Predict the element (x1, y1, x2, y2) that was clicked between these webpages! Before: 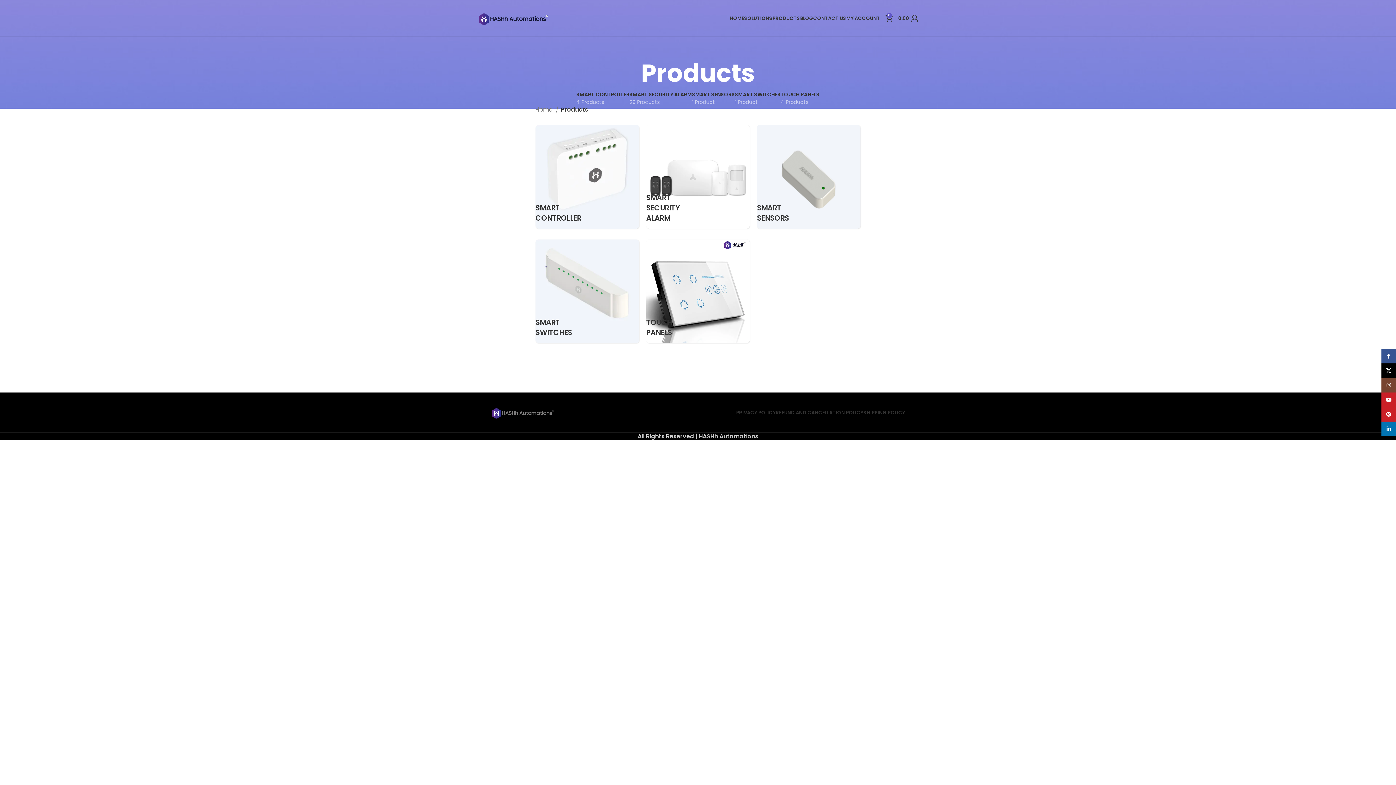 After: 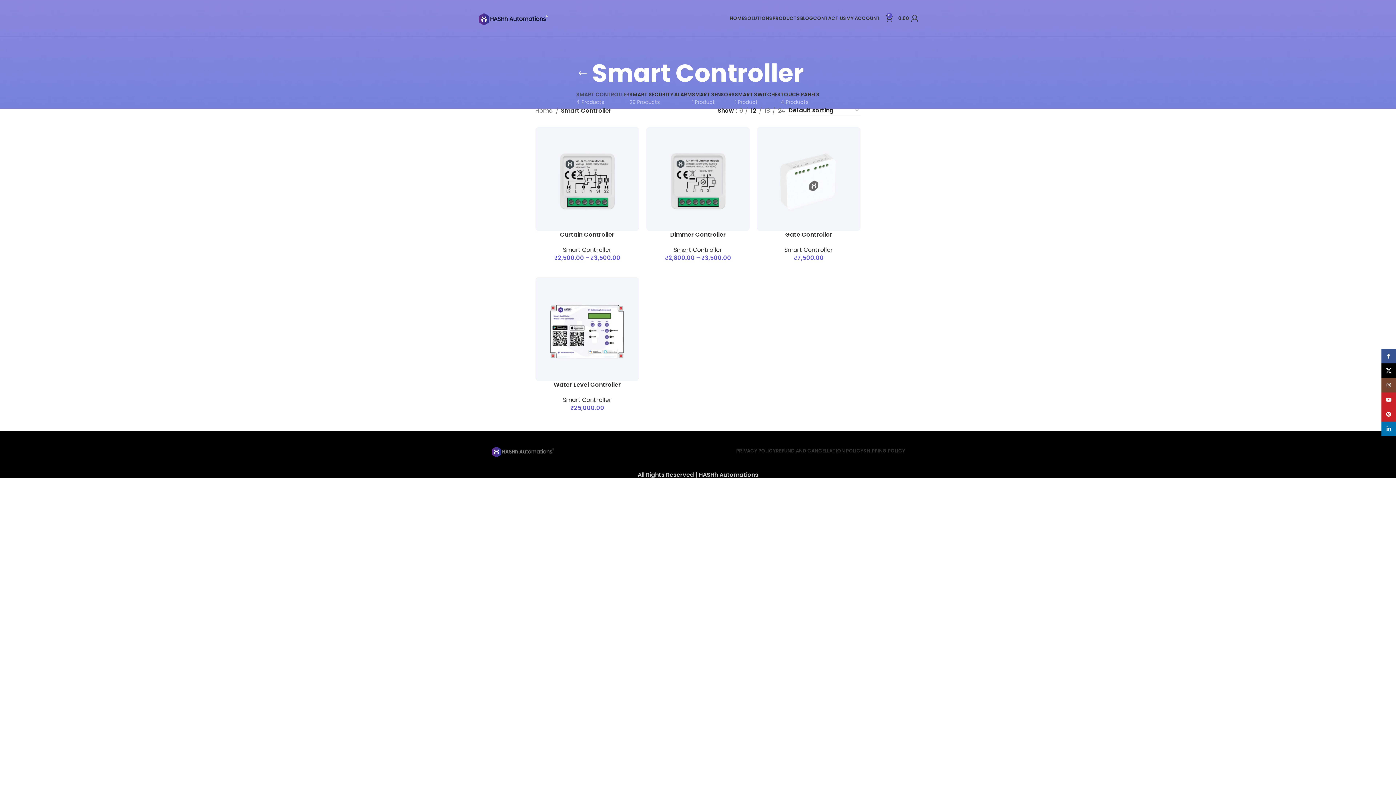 Action: bbox: (576, 91, 629, 105) label: SMART CONTROLLER
4 Products